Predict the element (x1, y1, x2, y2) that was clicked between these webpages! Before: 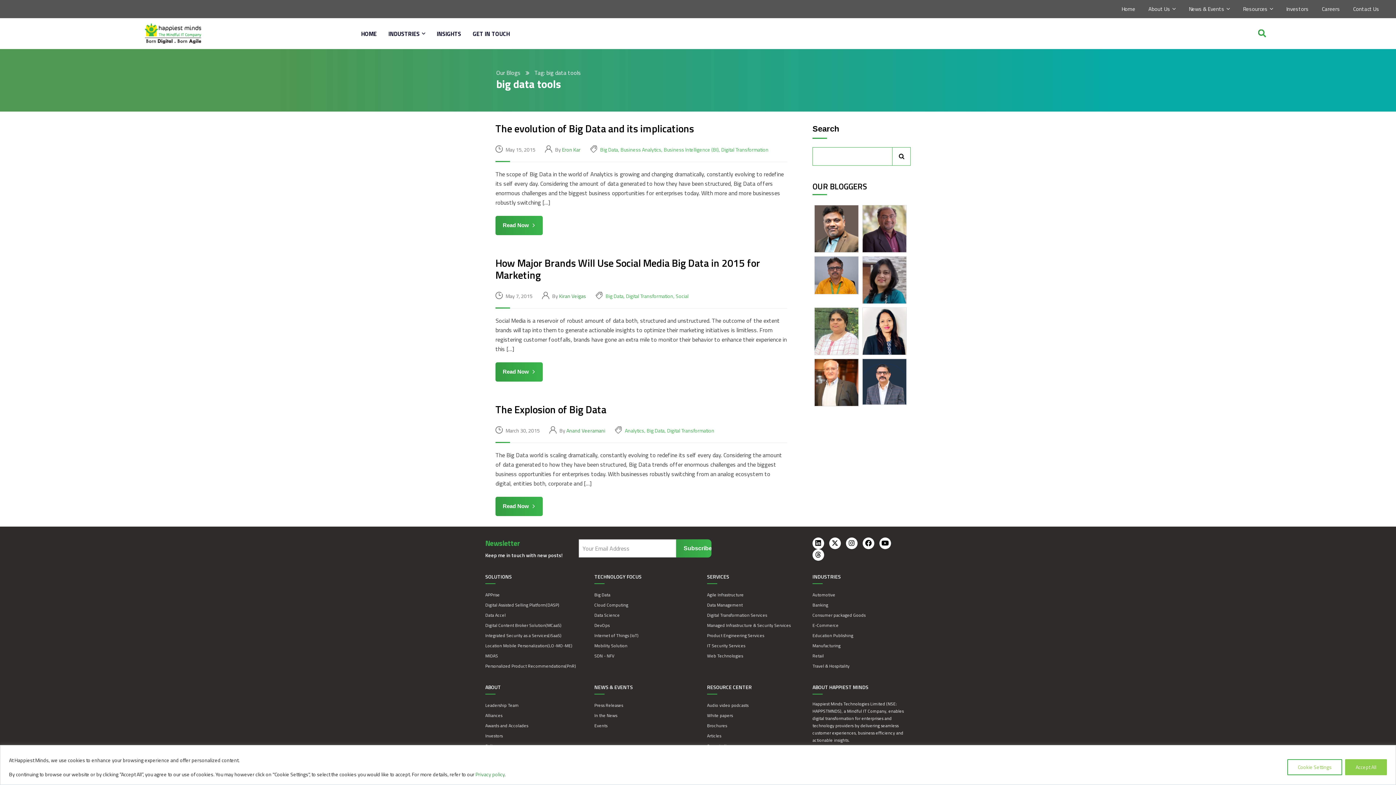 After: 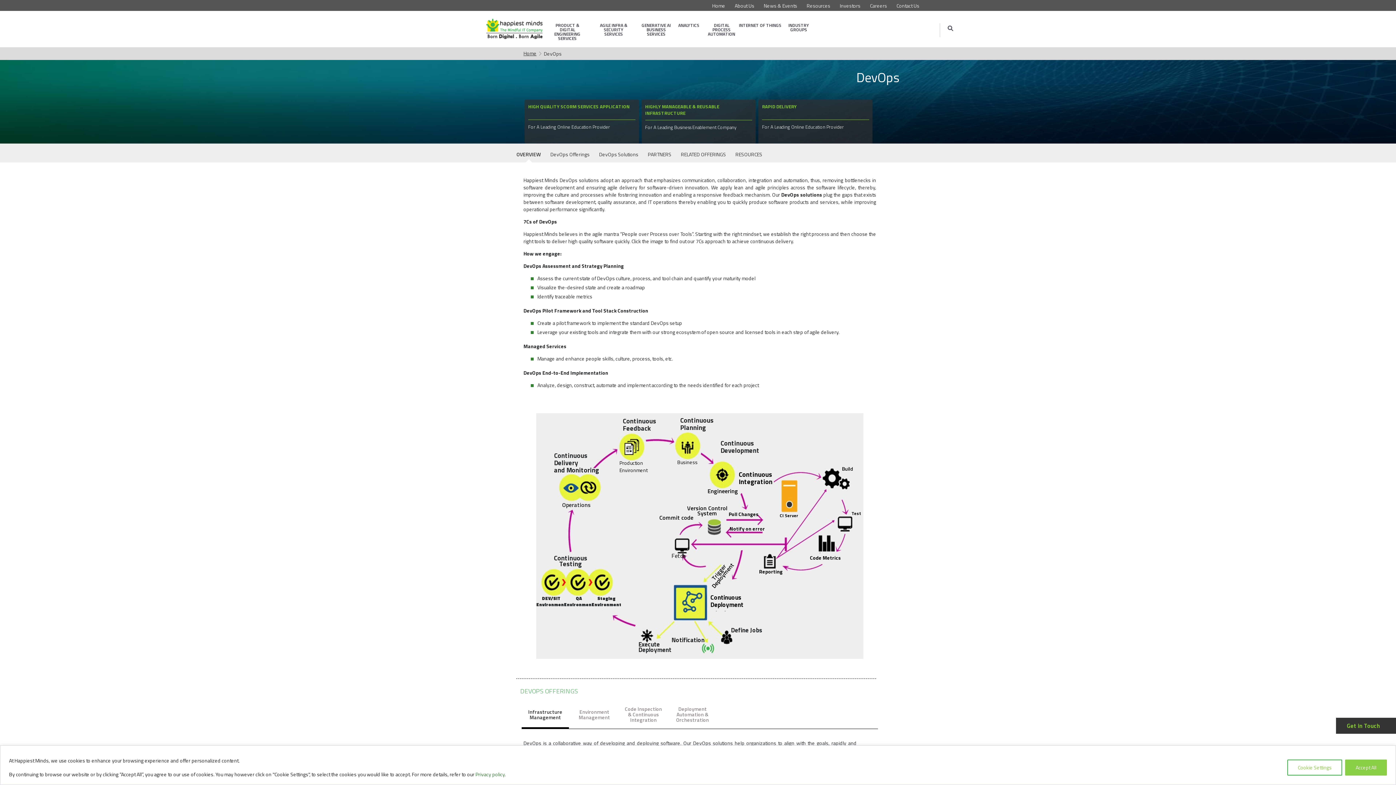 Action: label: DevOps bbox: (594, 620, 692, 630)